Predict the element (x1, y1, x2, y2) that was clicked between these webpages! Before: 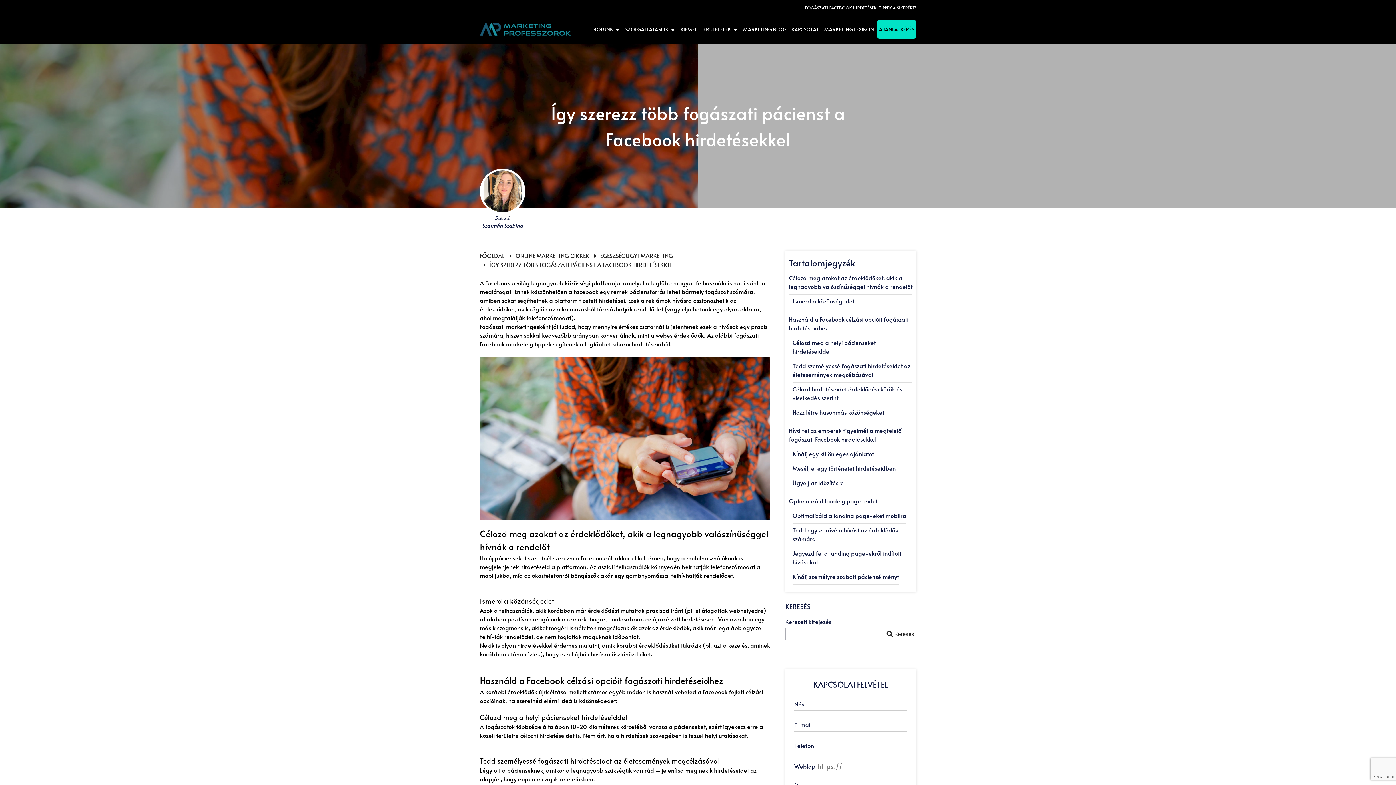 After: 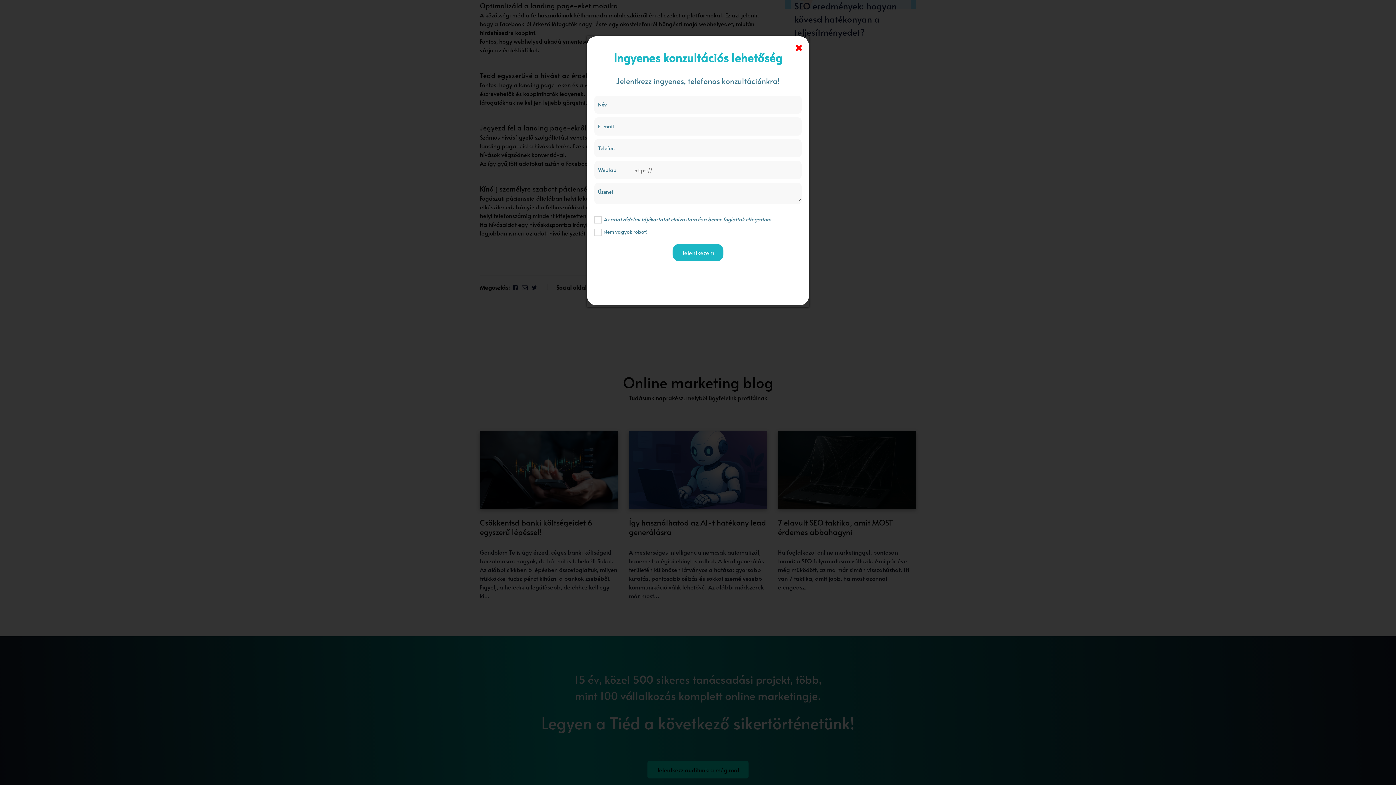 Action: label: Optimalizáld a landing page-eket mobilra bbox: (792, 511, 906, 524)